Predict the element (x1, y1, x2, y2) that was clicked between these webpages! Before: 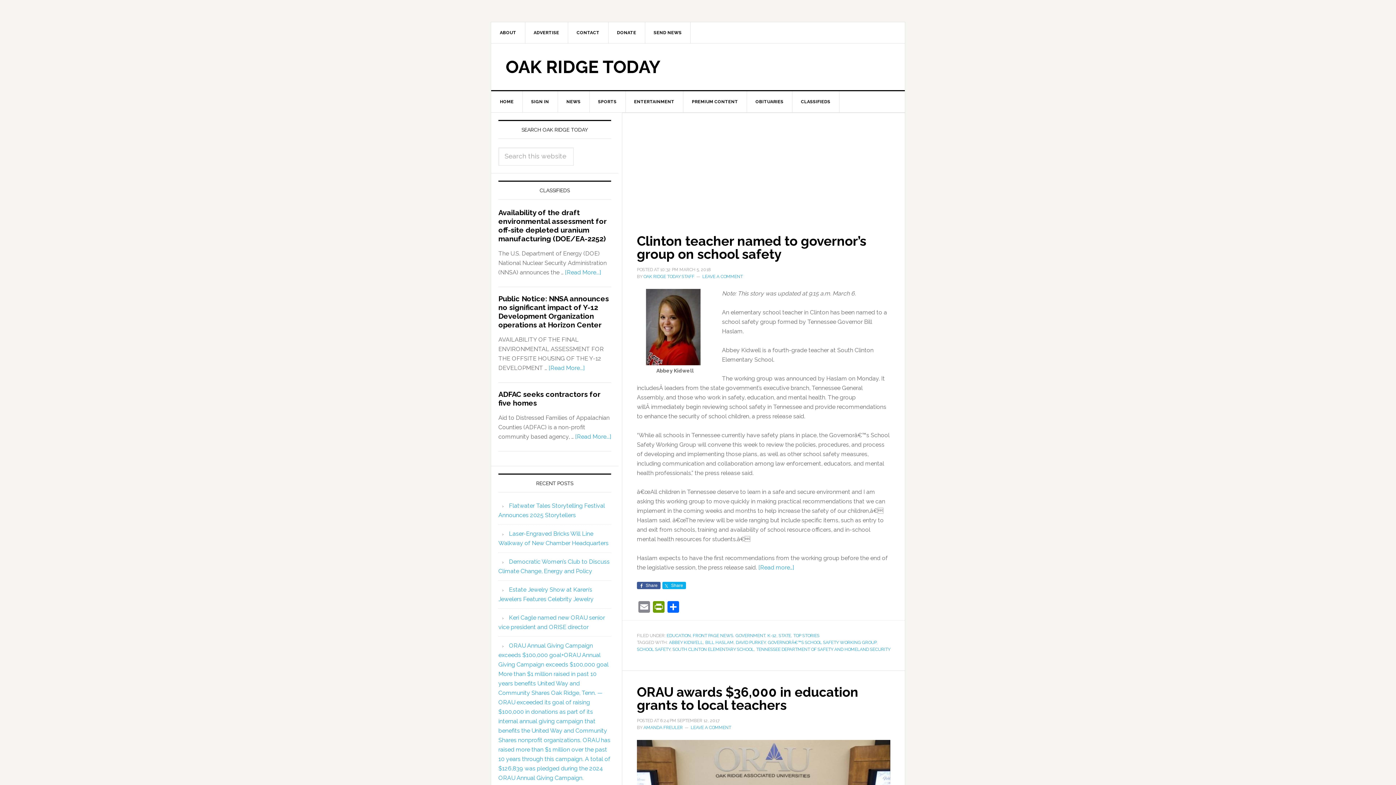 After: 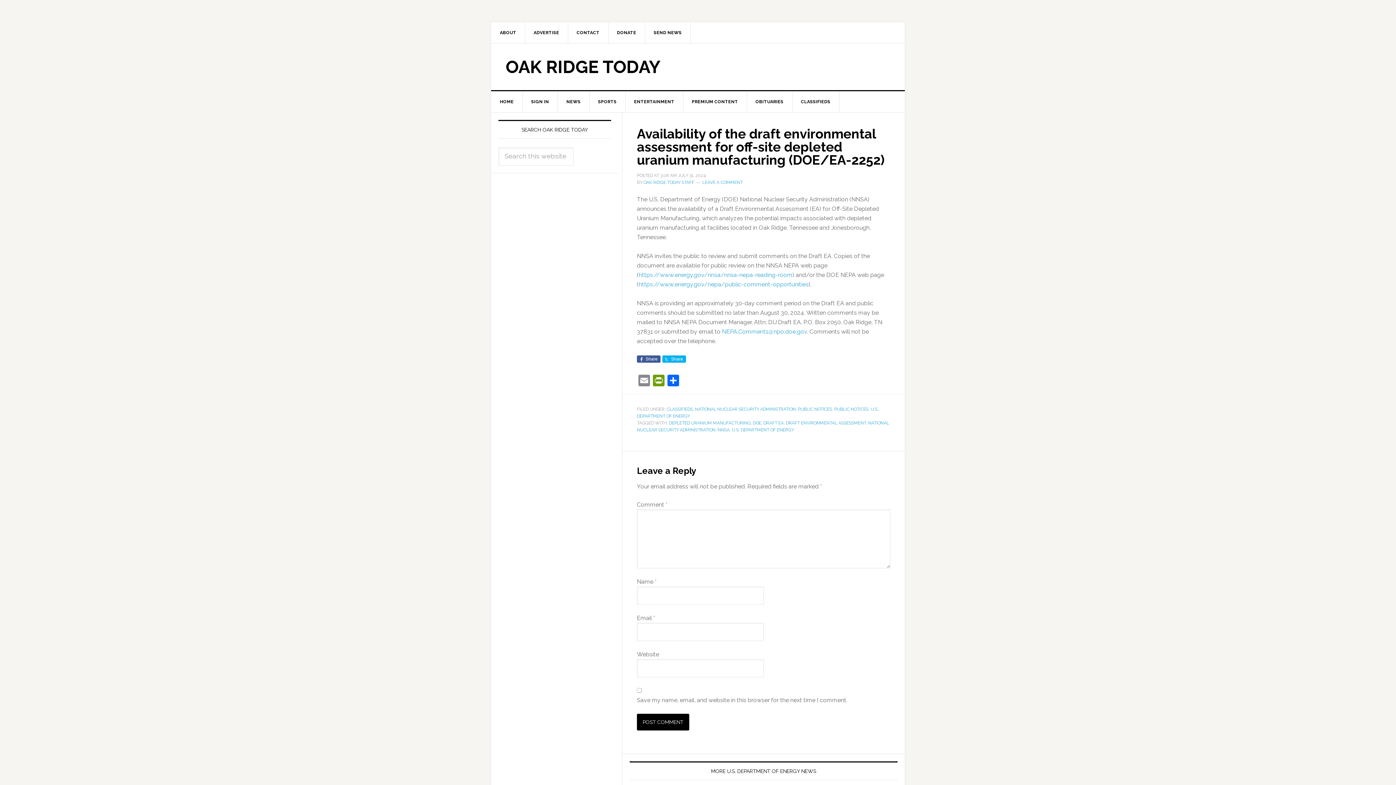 Action: bbox: (565, 269, 601, 276) label: [Read More...]